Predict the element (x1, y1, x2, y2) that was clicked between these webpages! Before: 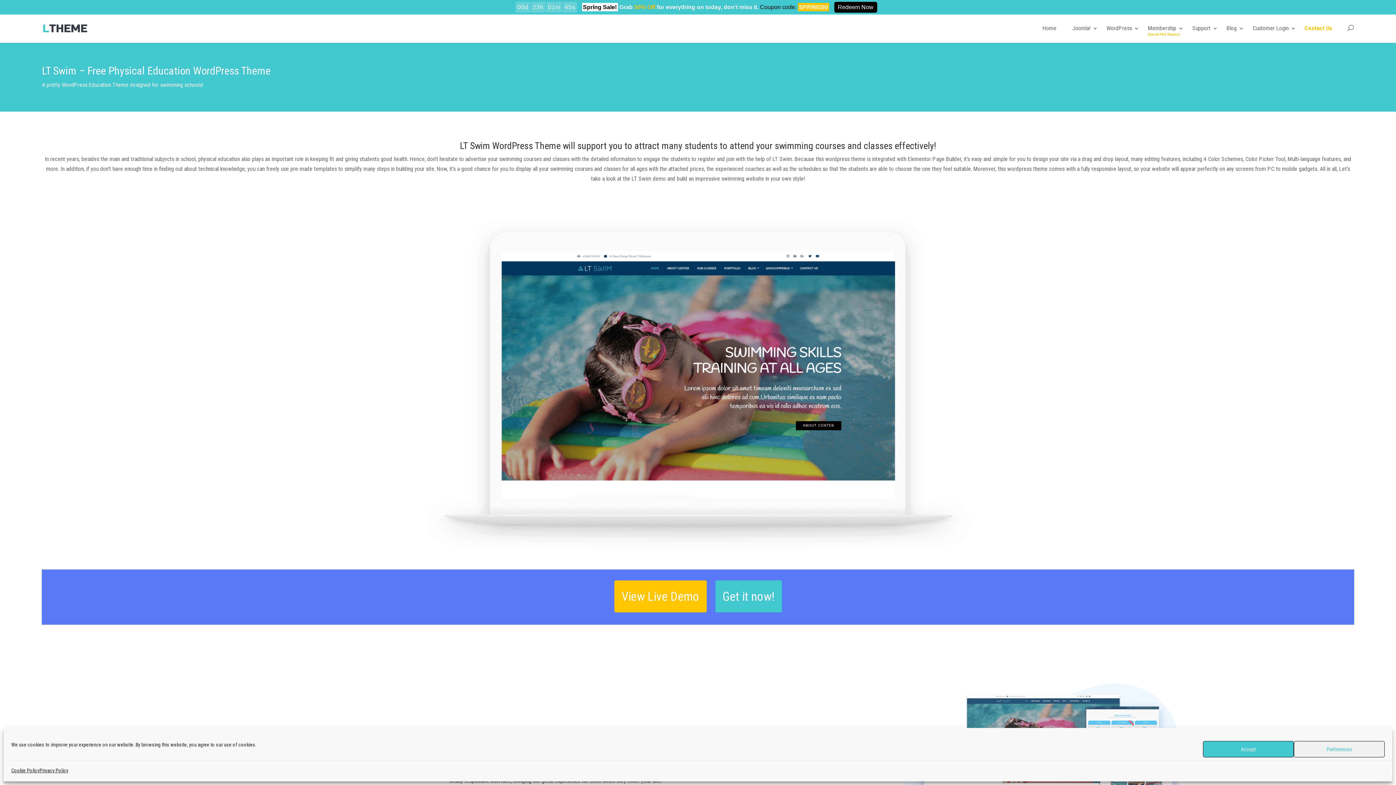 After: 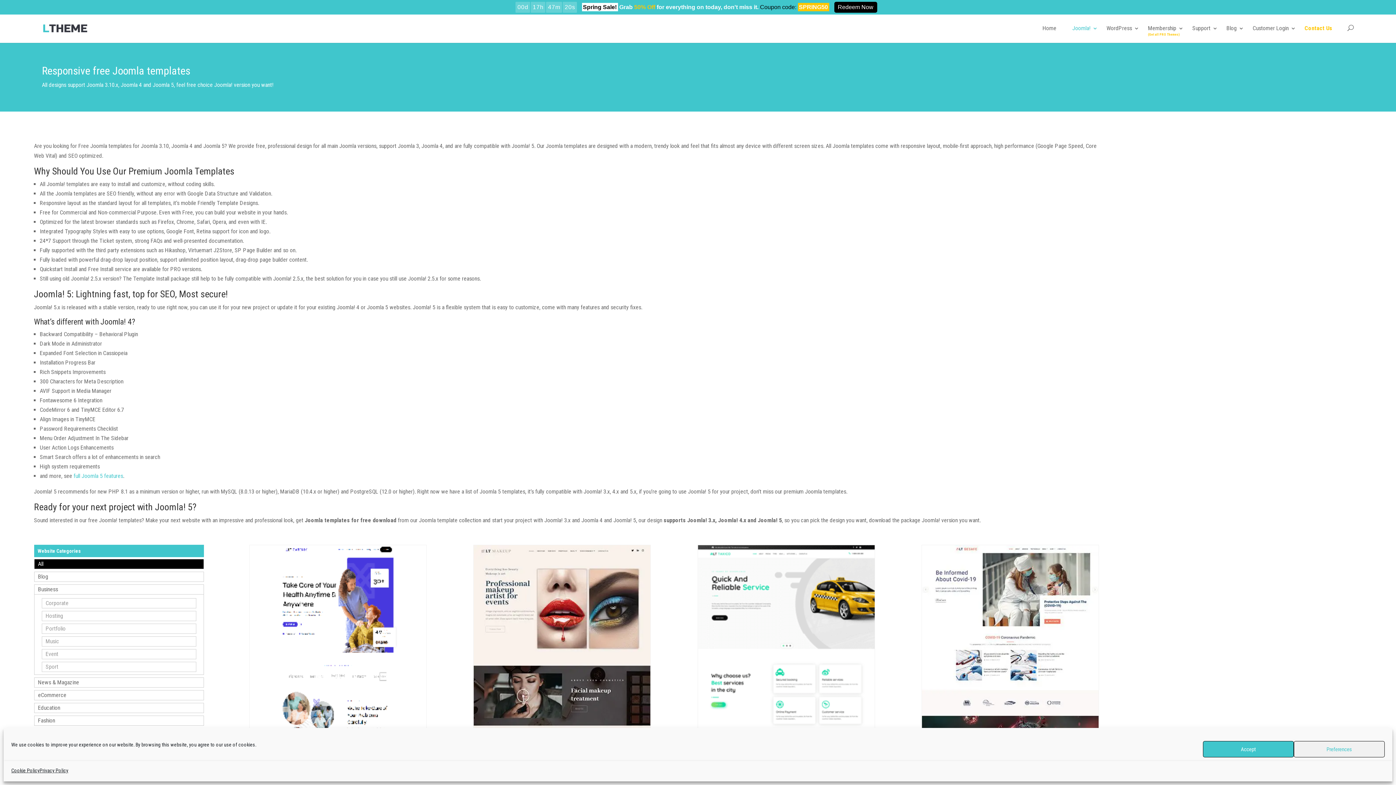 Action: bbox: (1065, 13, 1098, 42) label: Joomla!